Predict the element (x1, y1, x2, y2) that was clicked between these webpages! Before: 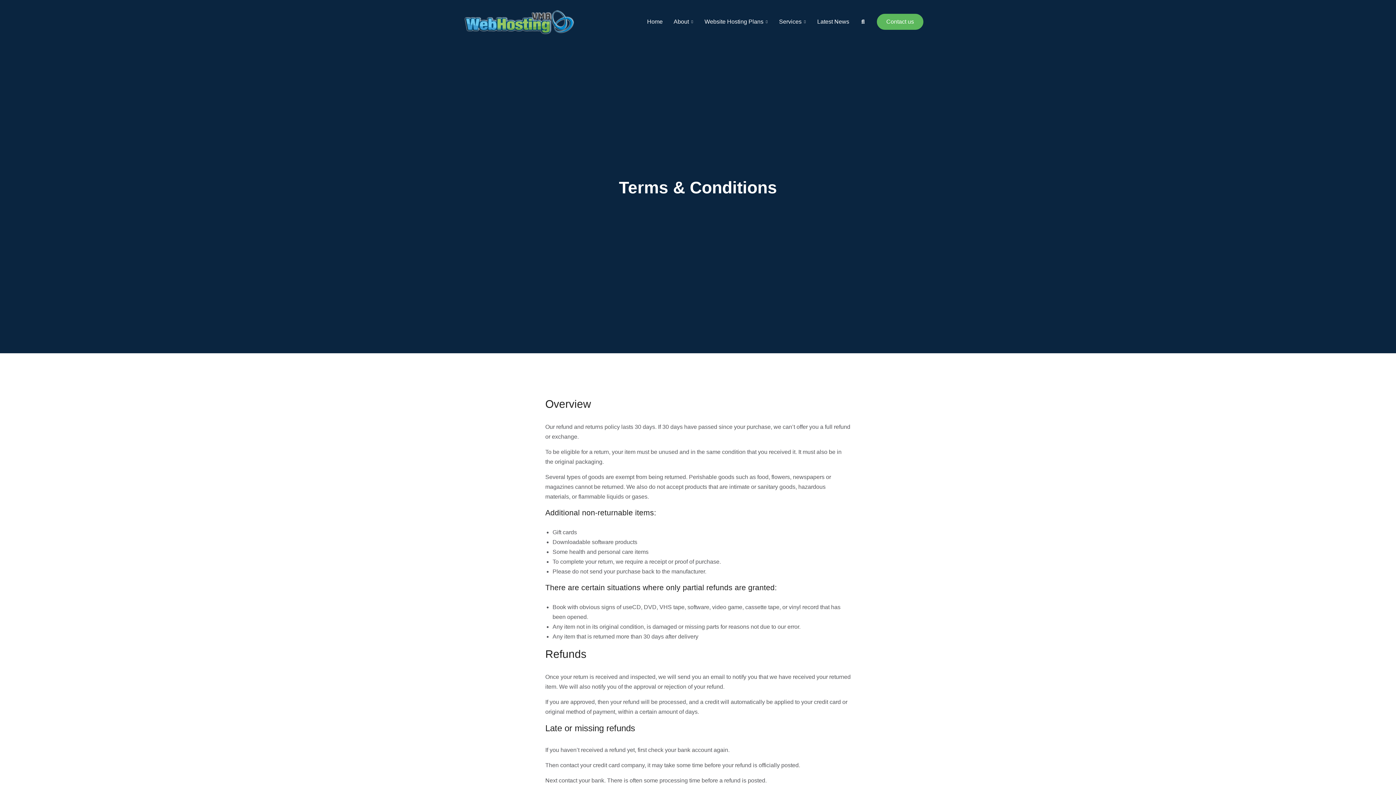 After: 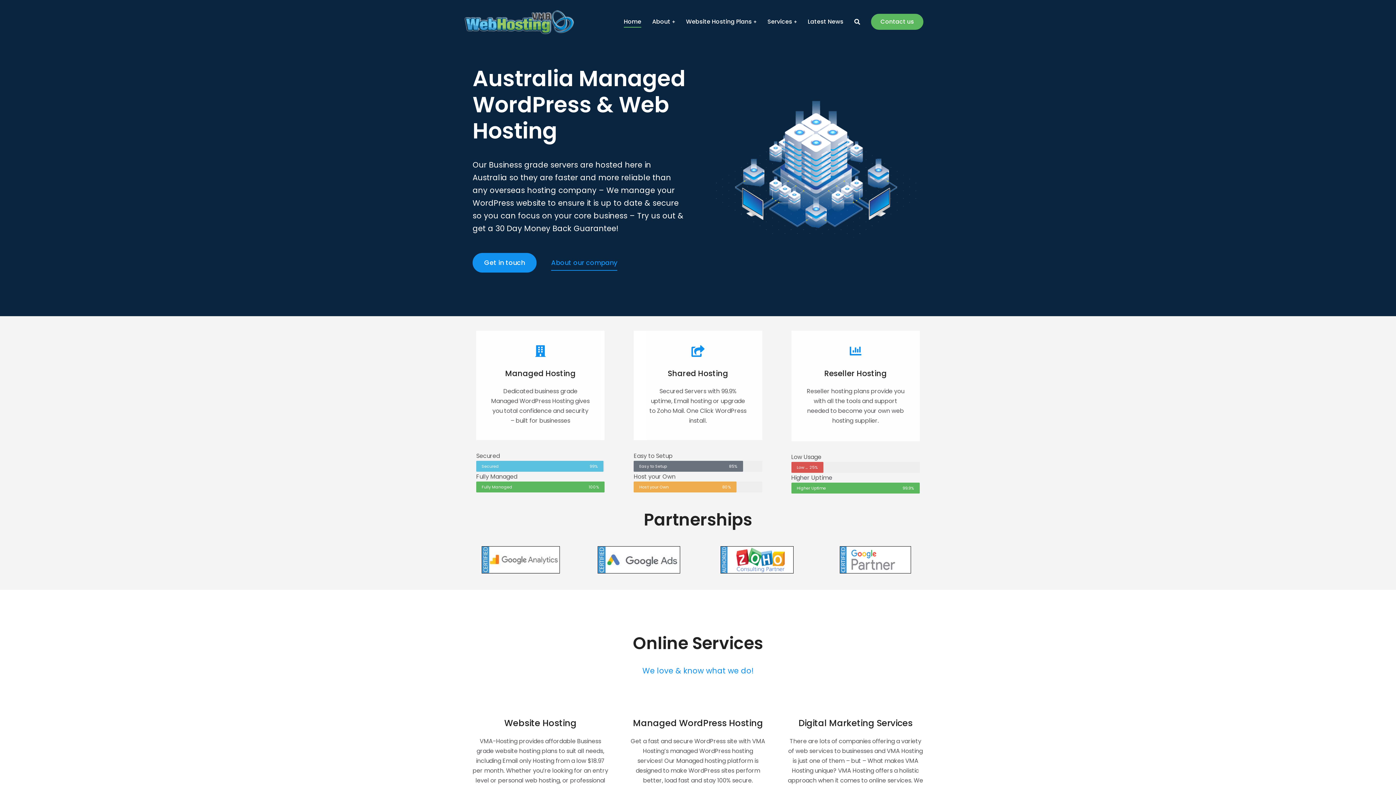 Action: label: Home bbox: (647, 16, 662, 27)